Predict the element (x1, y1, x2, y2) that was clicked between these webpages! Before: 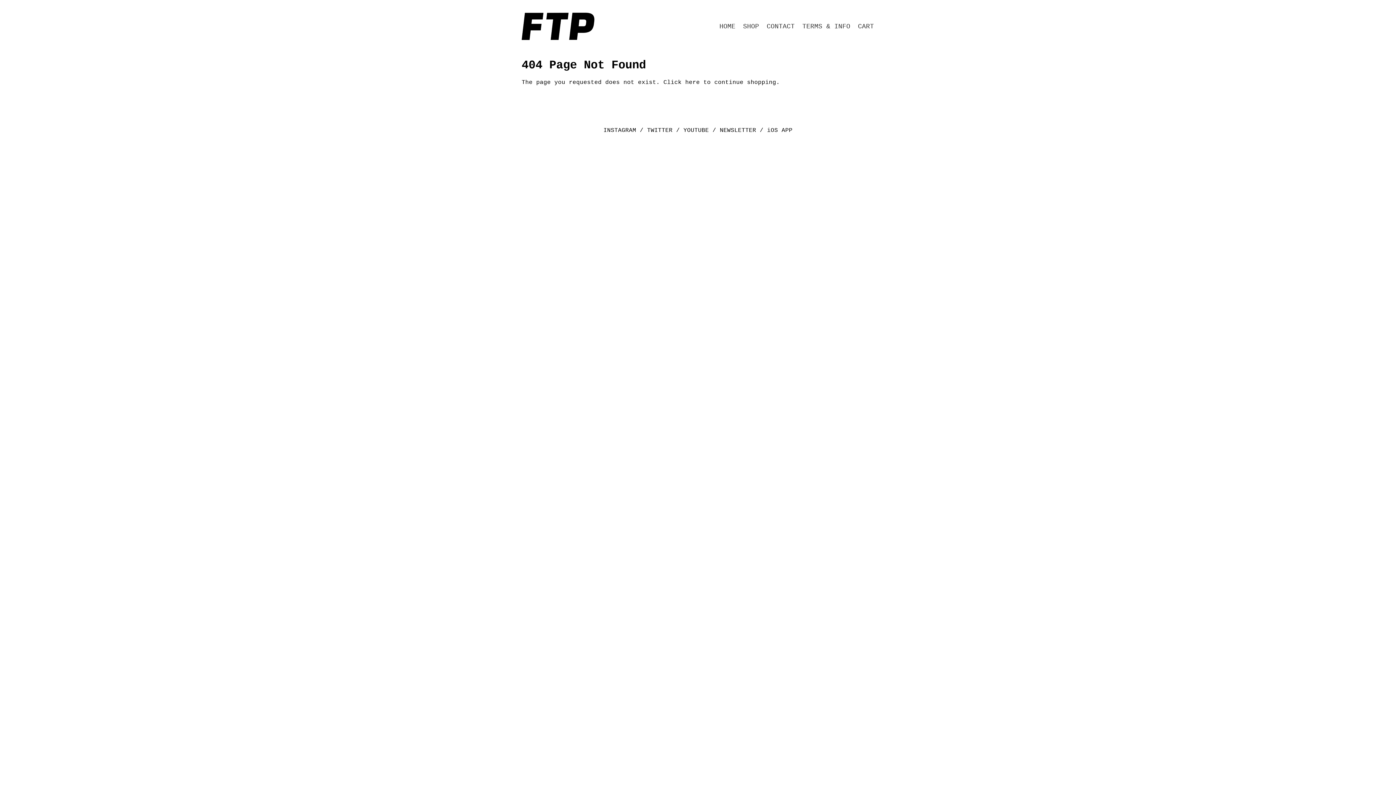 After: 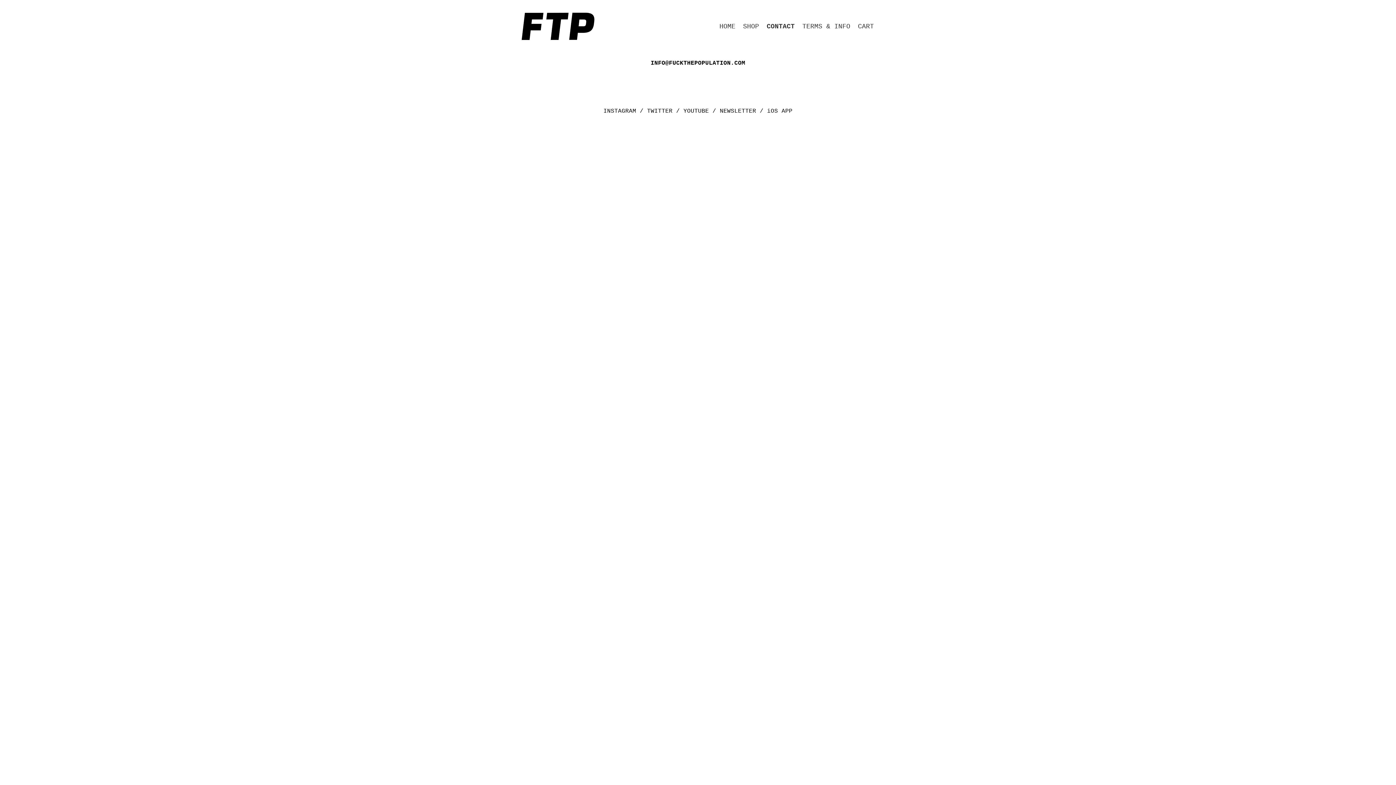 Action: label: CONTACT bbox: (765, 19, 796, 33)